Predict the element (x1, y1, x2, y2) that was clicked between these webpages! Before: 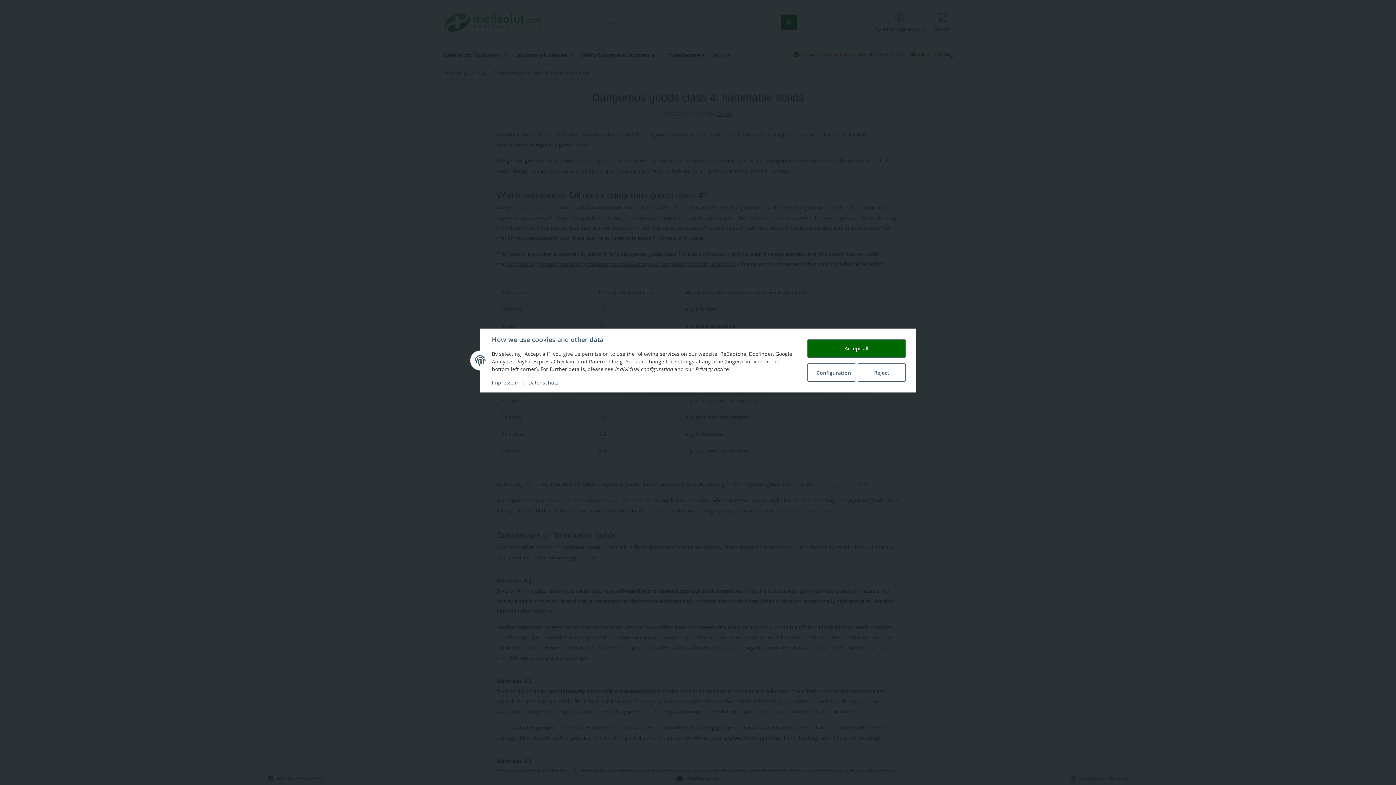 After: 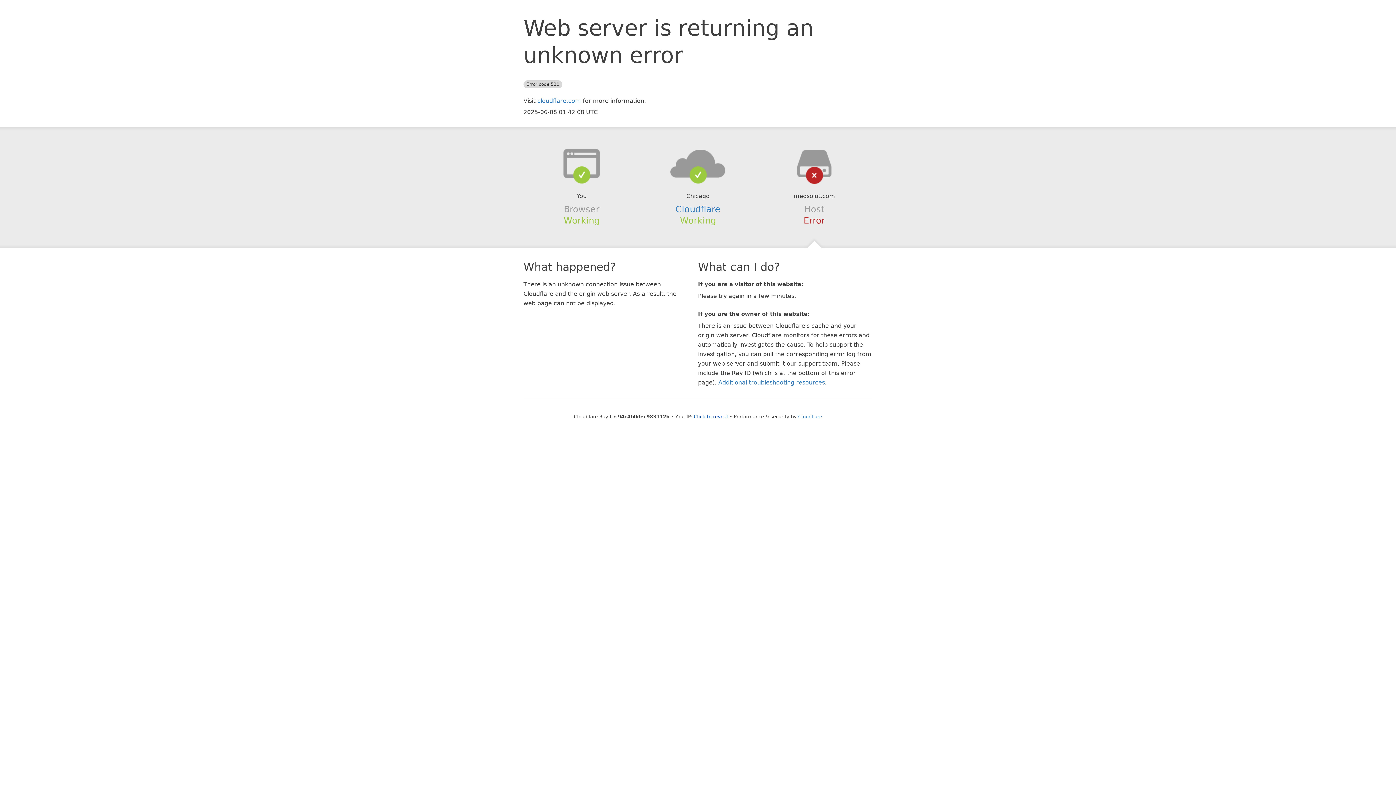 Action: bbox: (528, 379, 558, 386) label: Datenschutz